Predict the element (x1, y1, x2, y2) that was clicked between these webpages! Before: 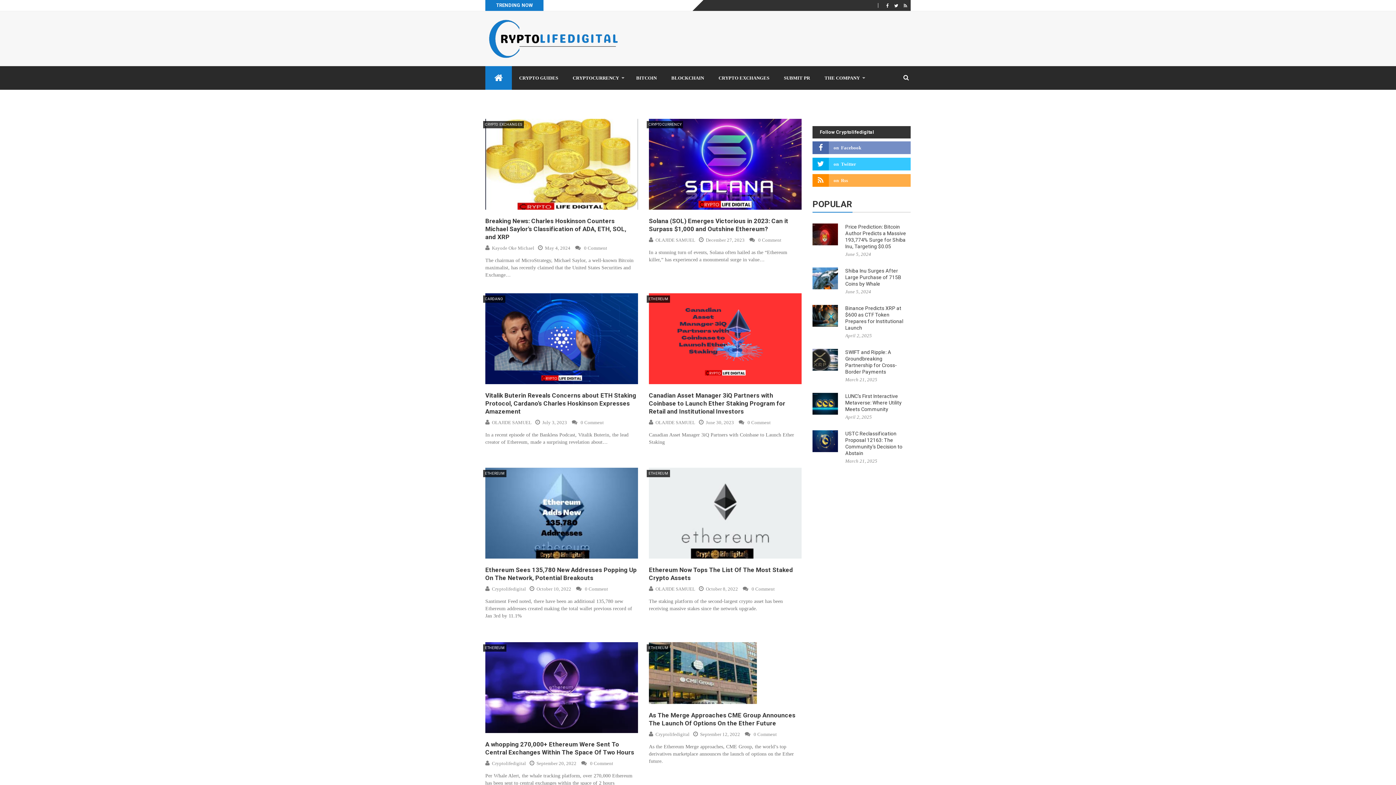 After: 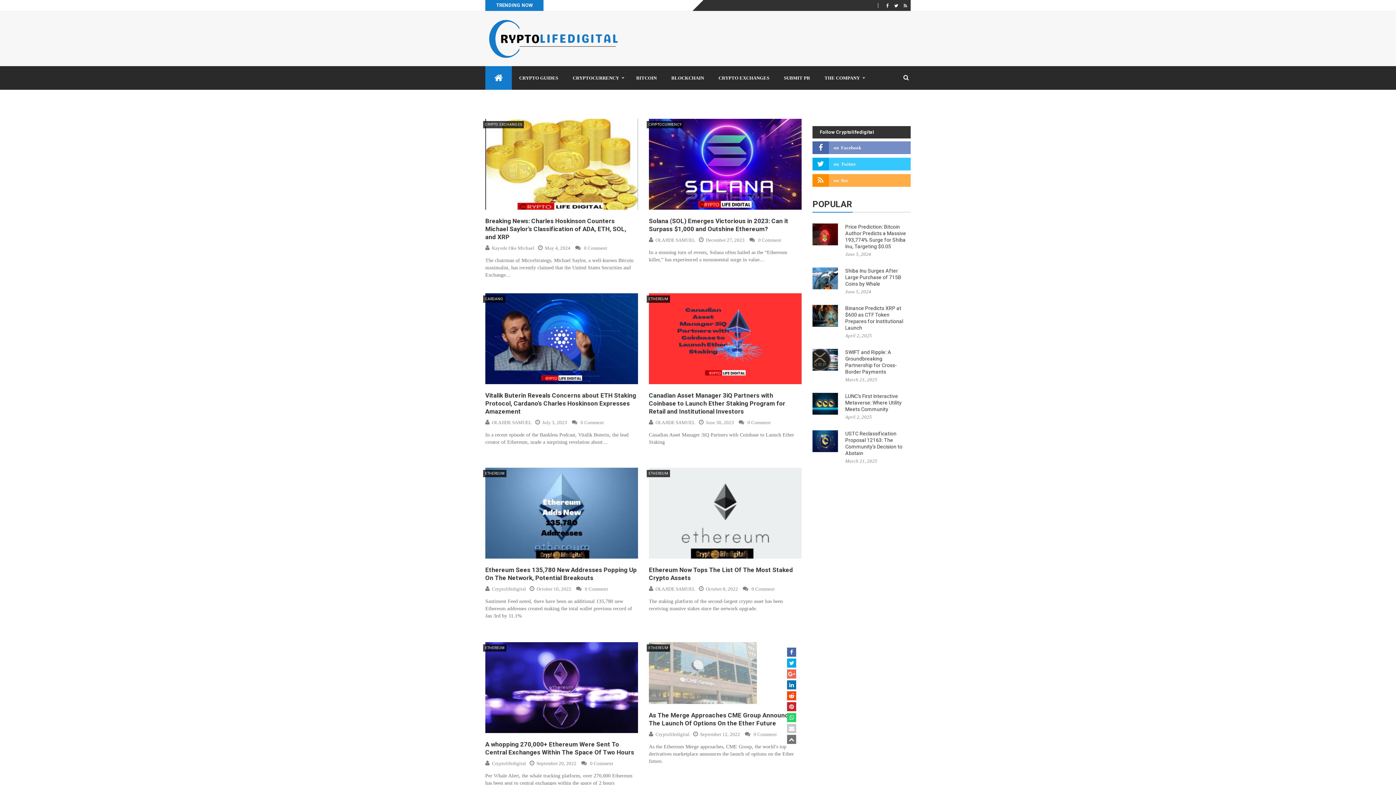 Action: bbox: (787, 669, 796, 678)